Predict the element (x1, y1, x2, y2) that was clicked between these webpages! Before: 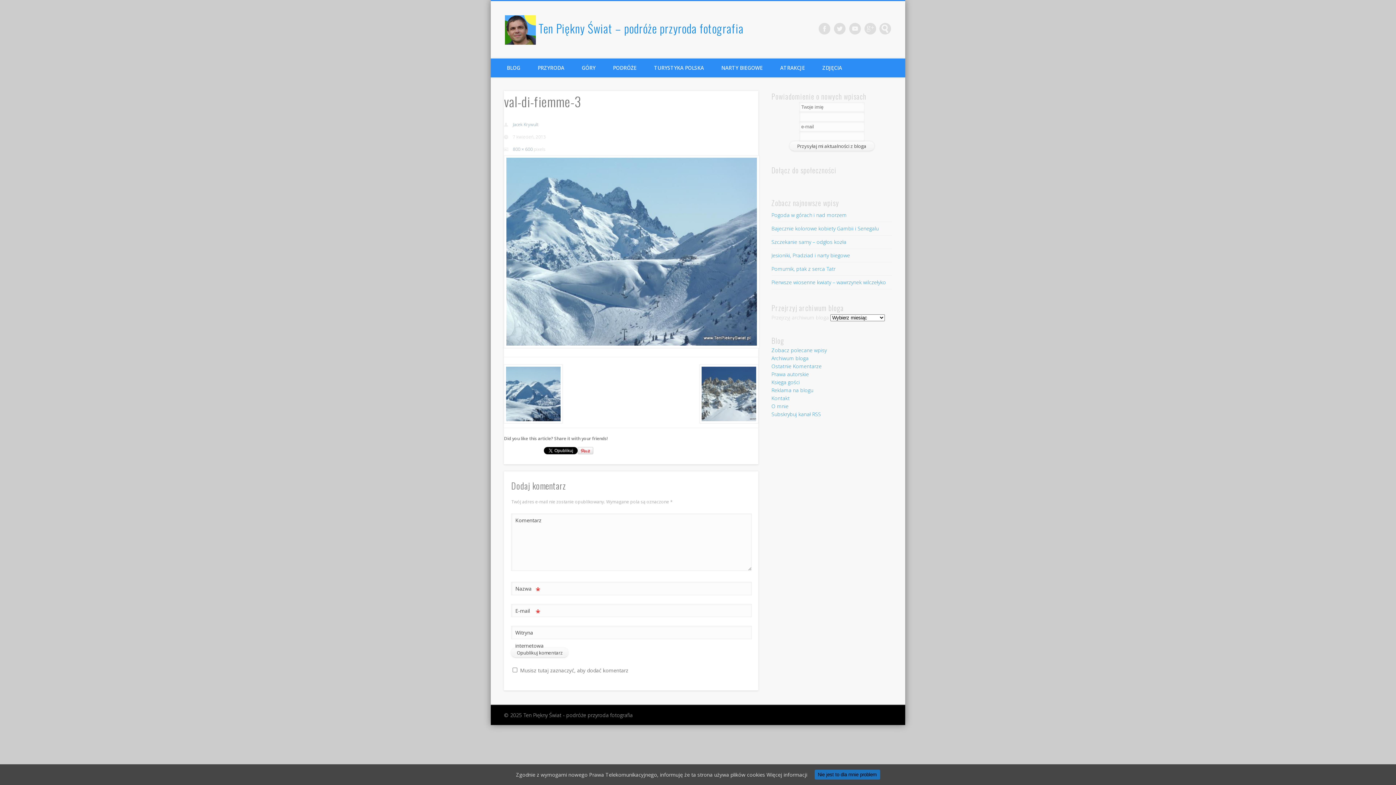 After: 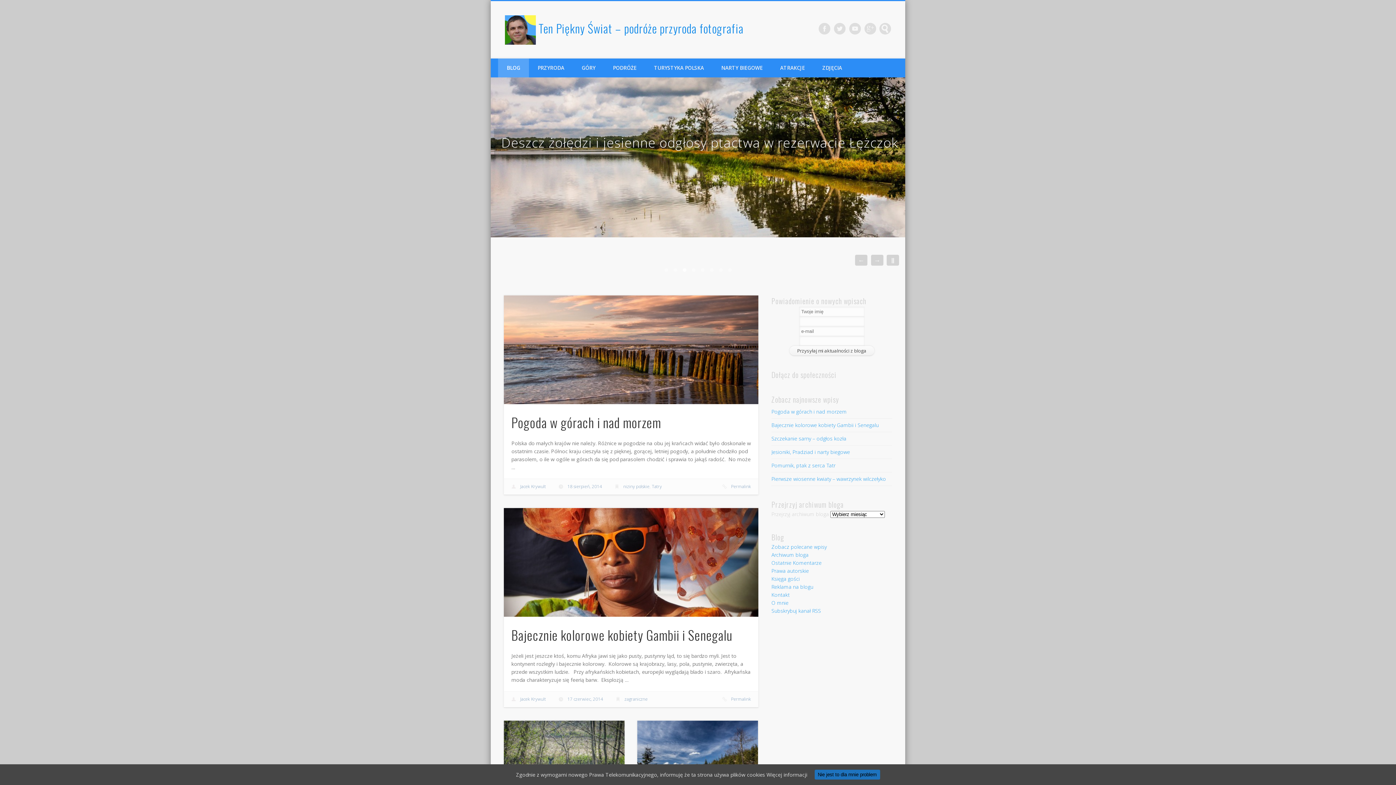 Action: label: Ten Piękny Świat – podróże przyroda fotografia bbox: (538, 19, 743, 36)